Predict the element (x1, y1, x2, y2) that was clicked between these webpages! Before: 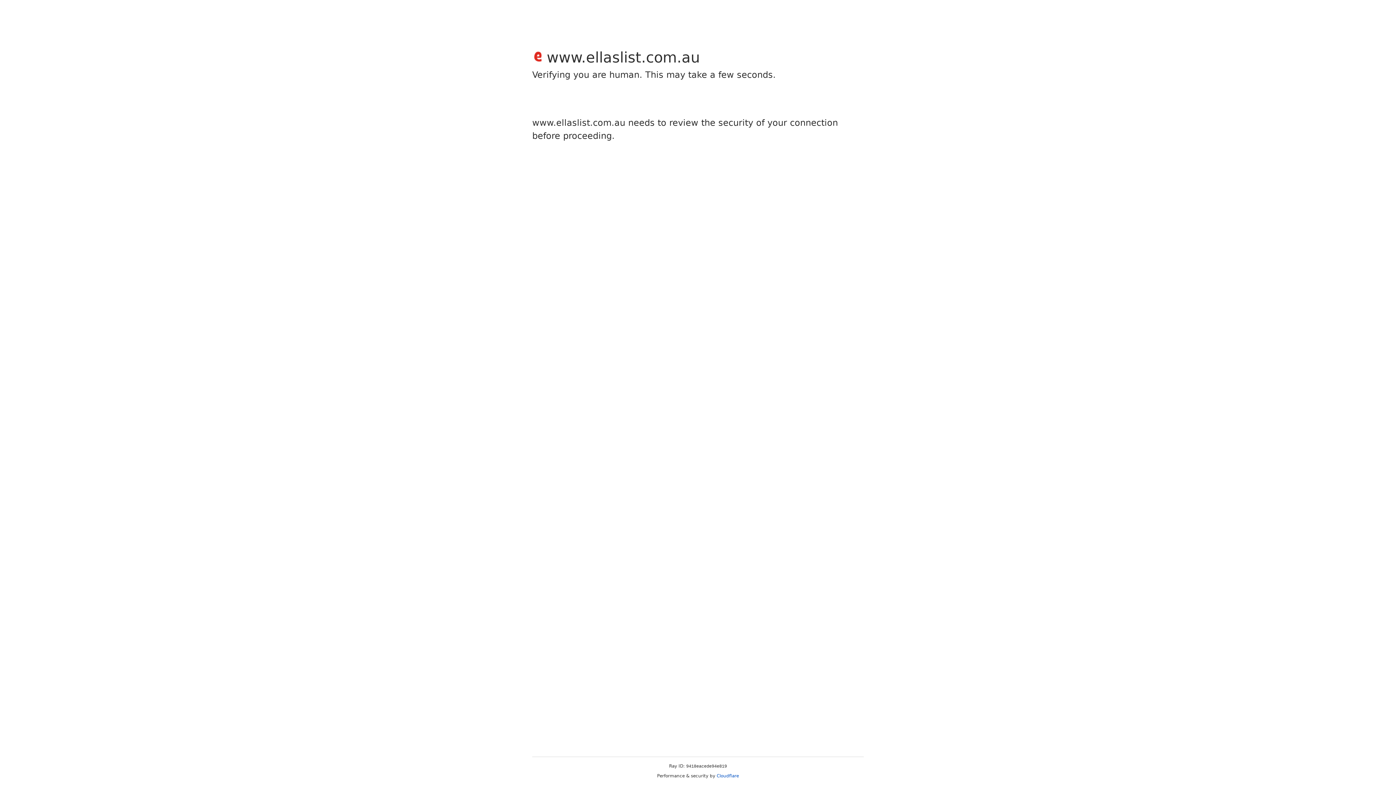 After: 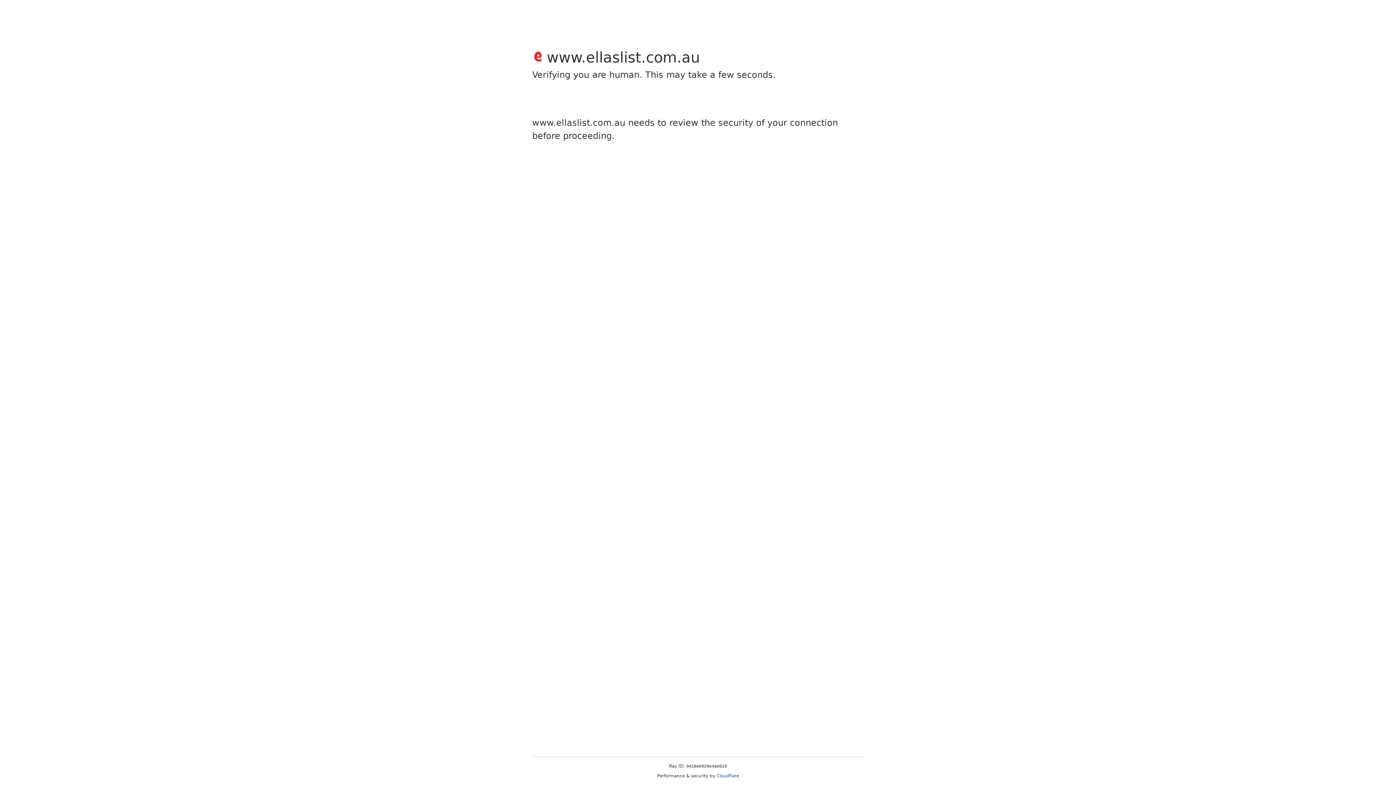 Action: bbox: (716, 773, 739, 778) label: Cloudflare